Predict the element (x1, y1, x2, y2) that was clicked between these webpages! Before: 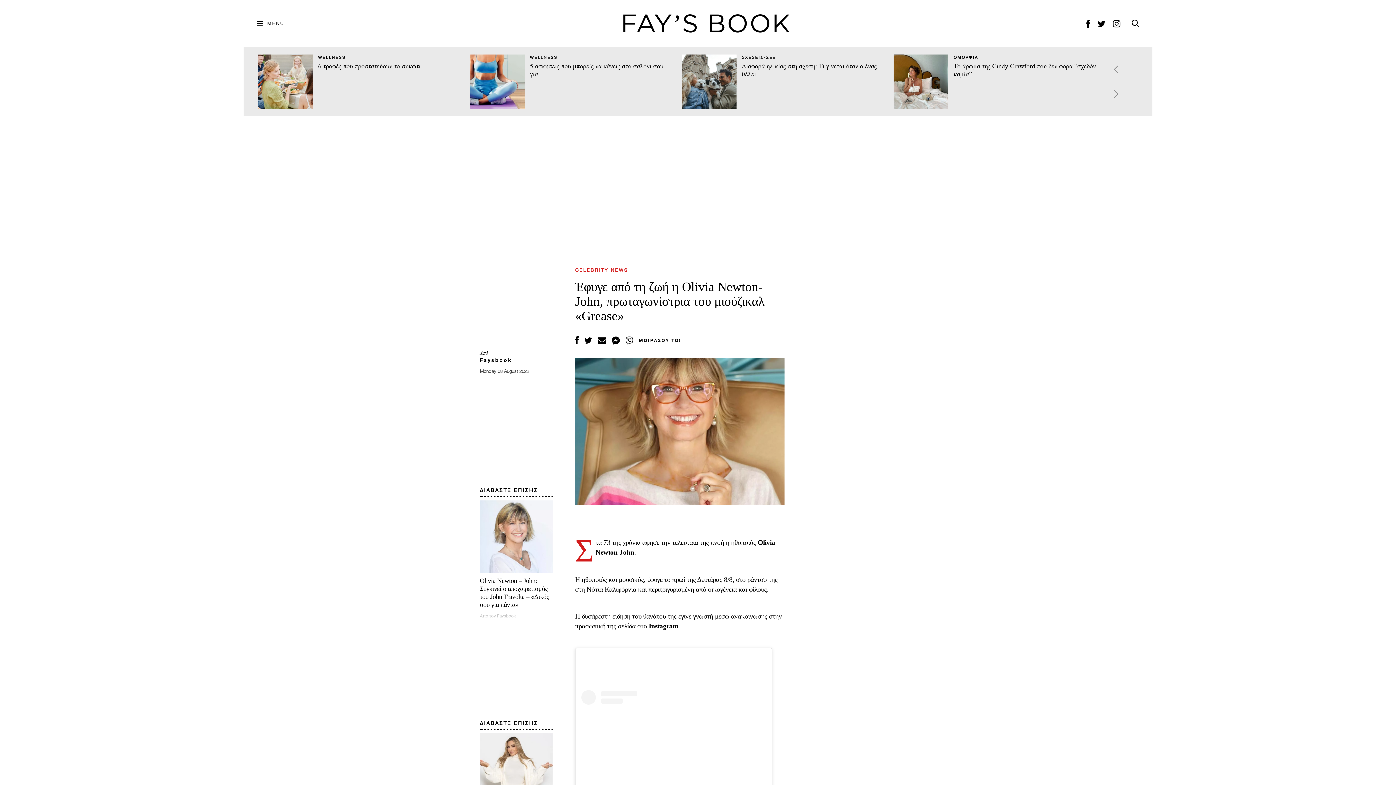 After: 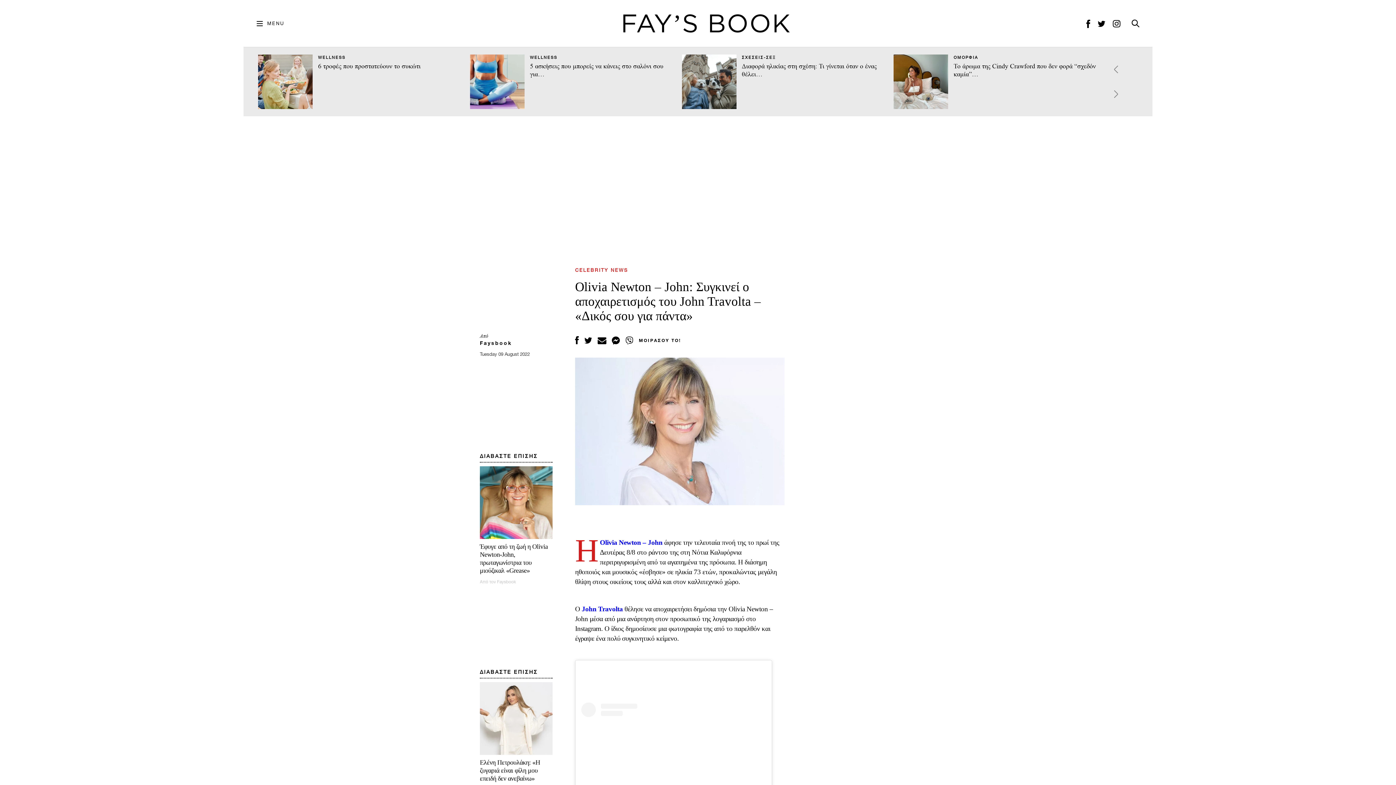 Action: label: ΔΙΑΒΑΣΤΕ ΕΠΙΣΗΣ
Olivia Newton – John: Συγκινεί ο αποχαιρετισμός του John Travolta – «Δικός σου για πάντα» bbox: (480, 486, 552, 609)